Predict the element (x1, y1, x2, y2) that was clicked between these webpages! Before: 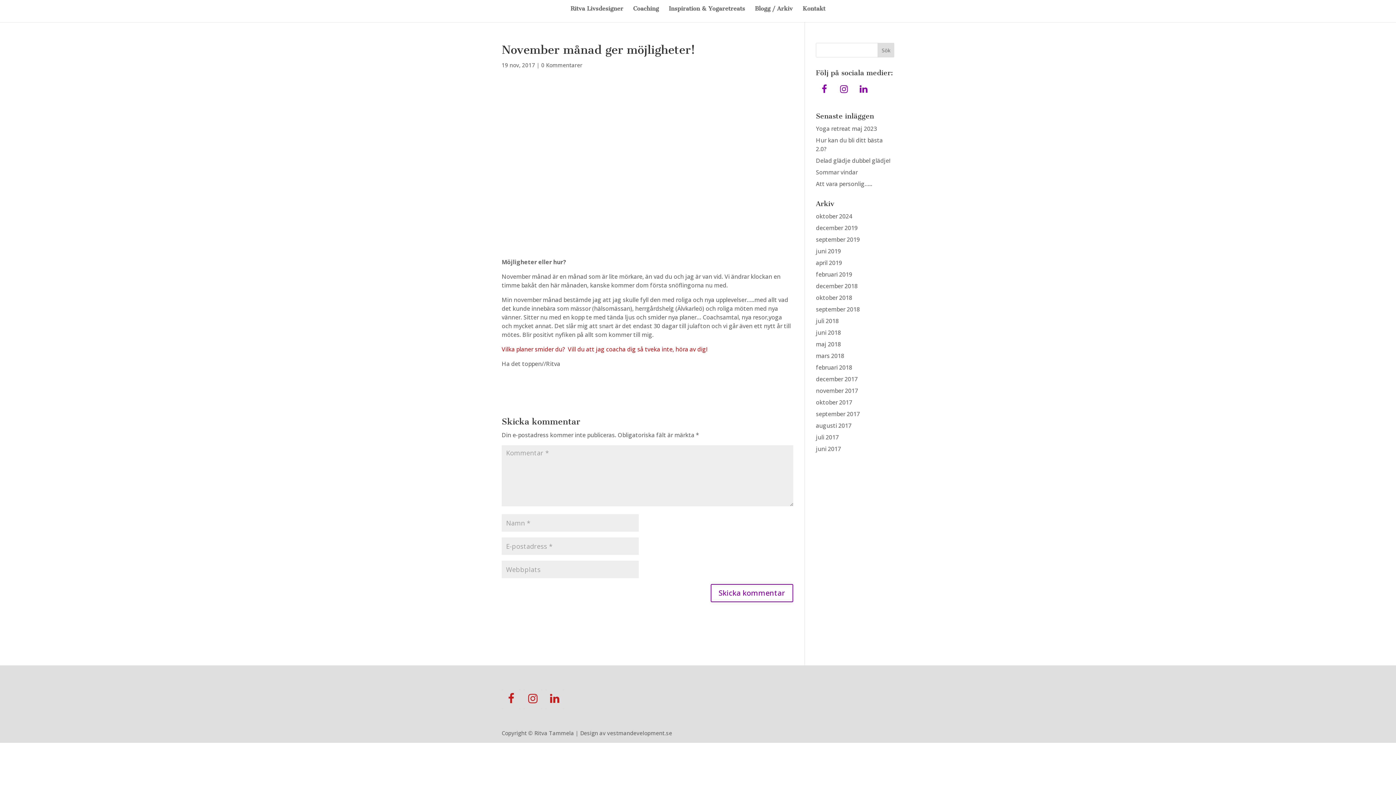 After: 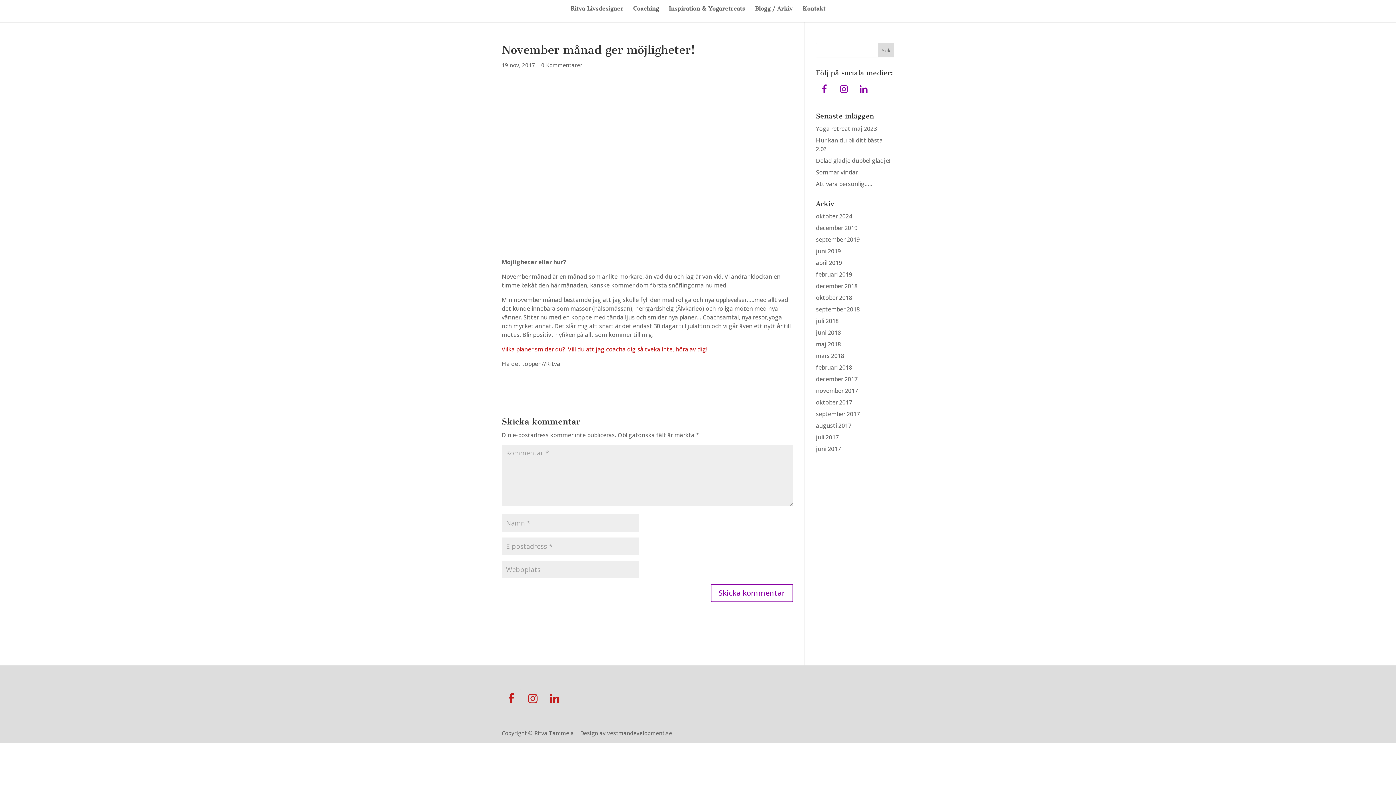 Action: bbox: (855, 81, 872, 97) label: LinkedIn